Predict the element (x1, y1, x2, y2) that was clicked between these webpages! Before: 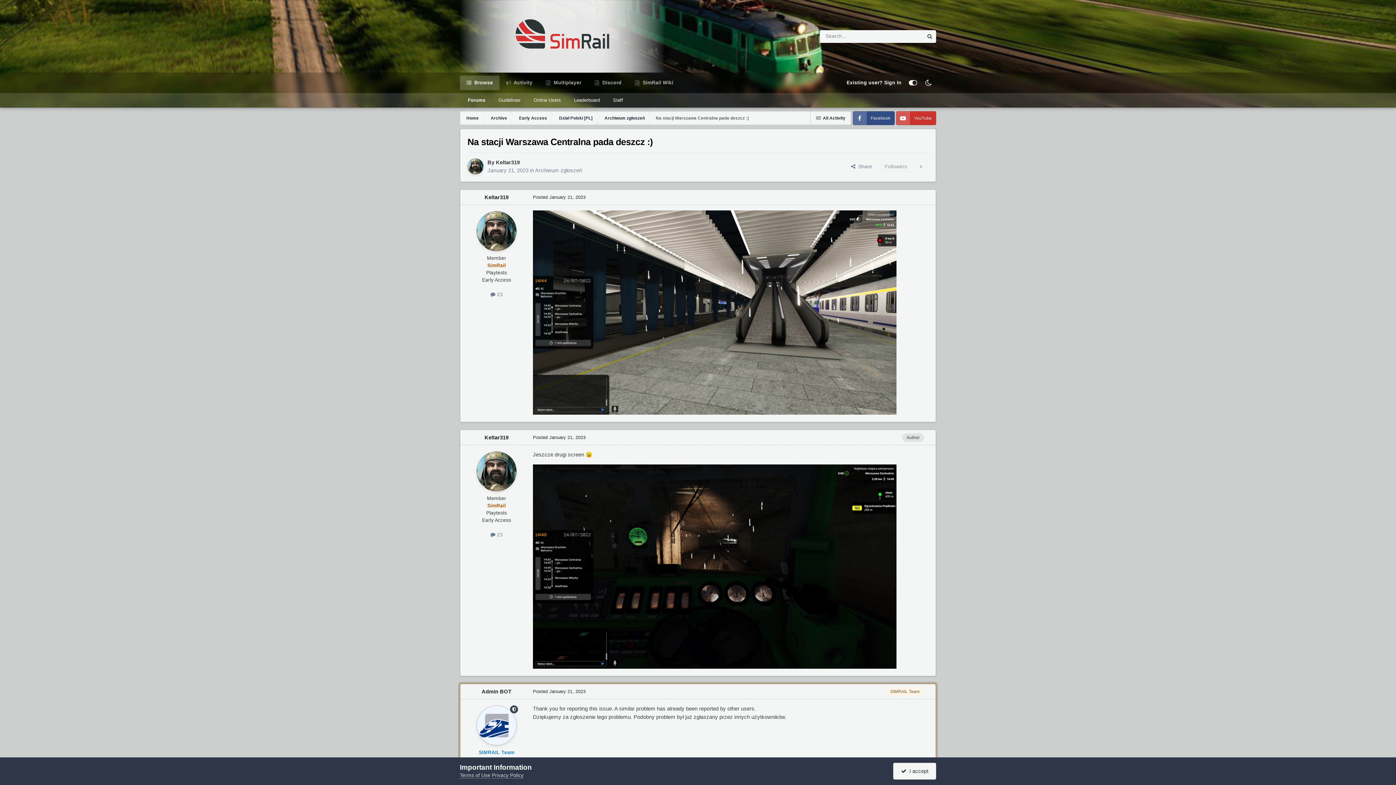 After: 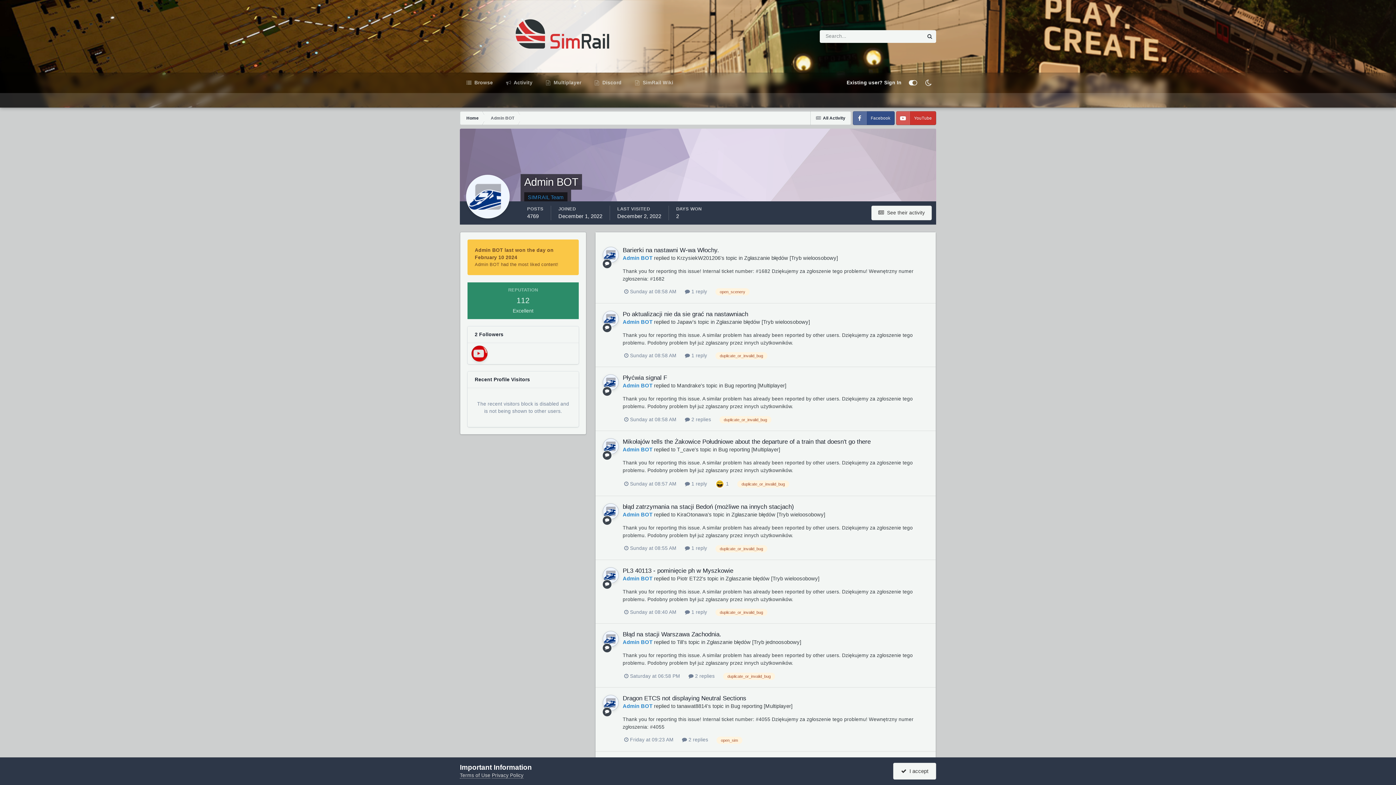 Action: bbox: (481, 689, 511, 694) label: Admin BOT